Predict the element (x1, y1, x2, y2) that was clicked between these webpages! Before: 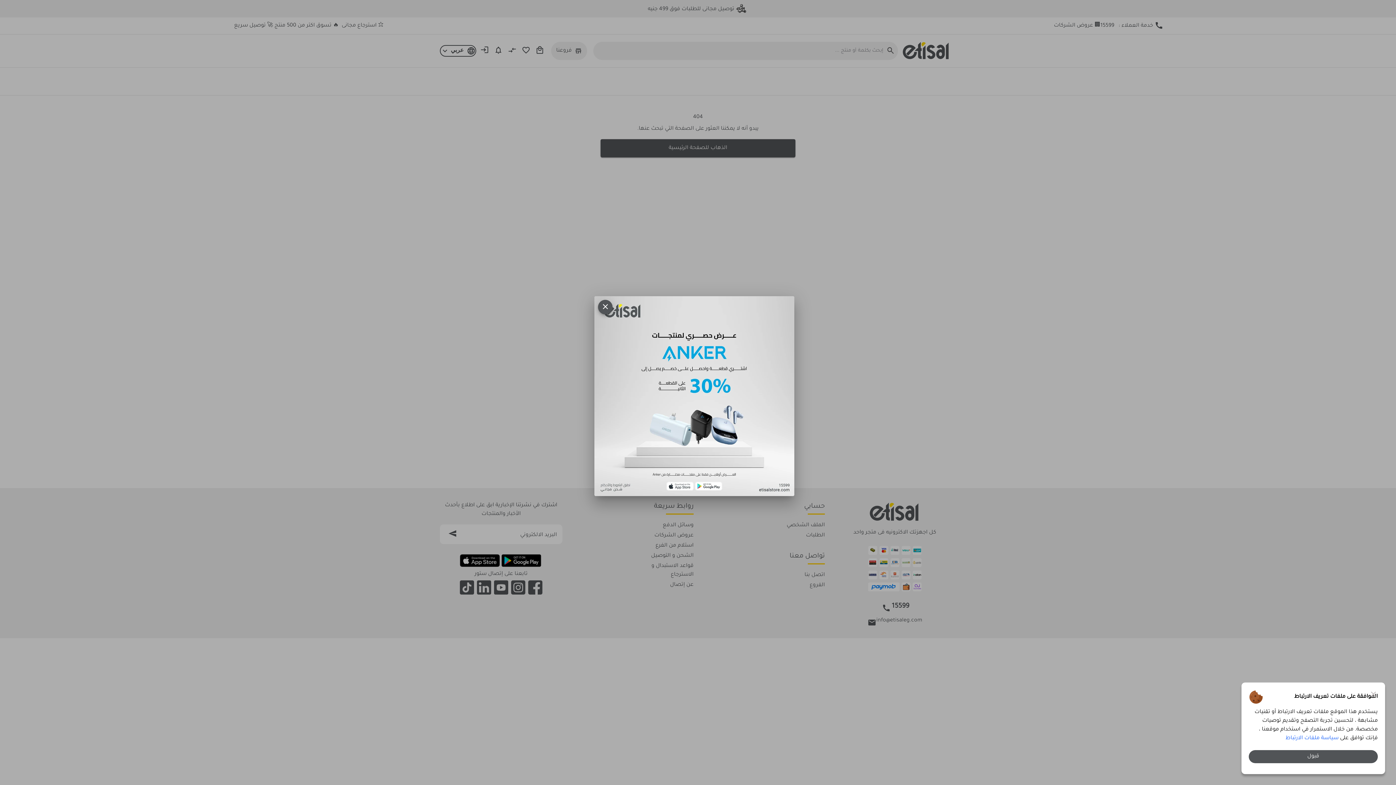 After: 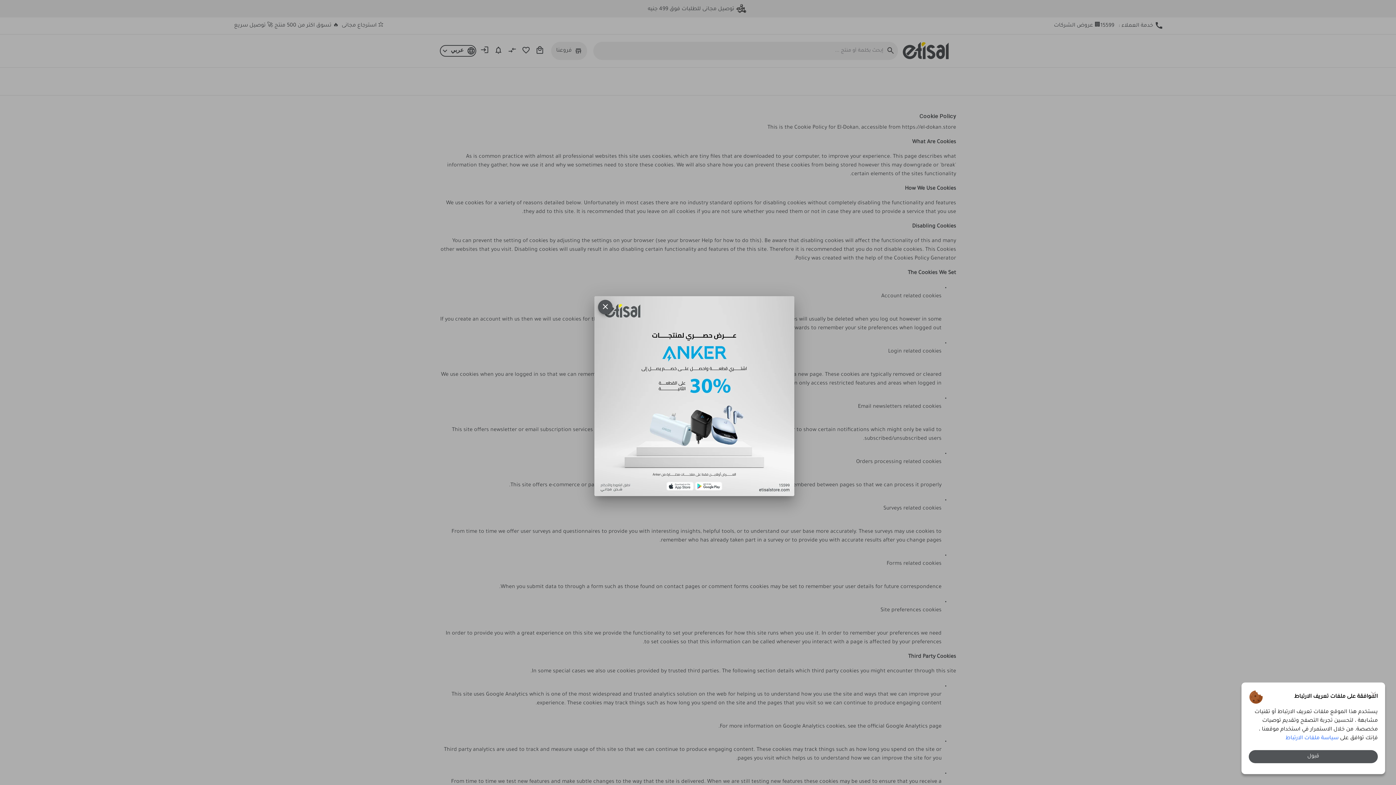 Action: label: سياسة ملفات الارتباط bbox: (1285, 736, 1338, 741)